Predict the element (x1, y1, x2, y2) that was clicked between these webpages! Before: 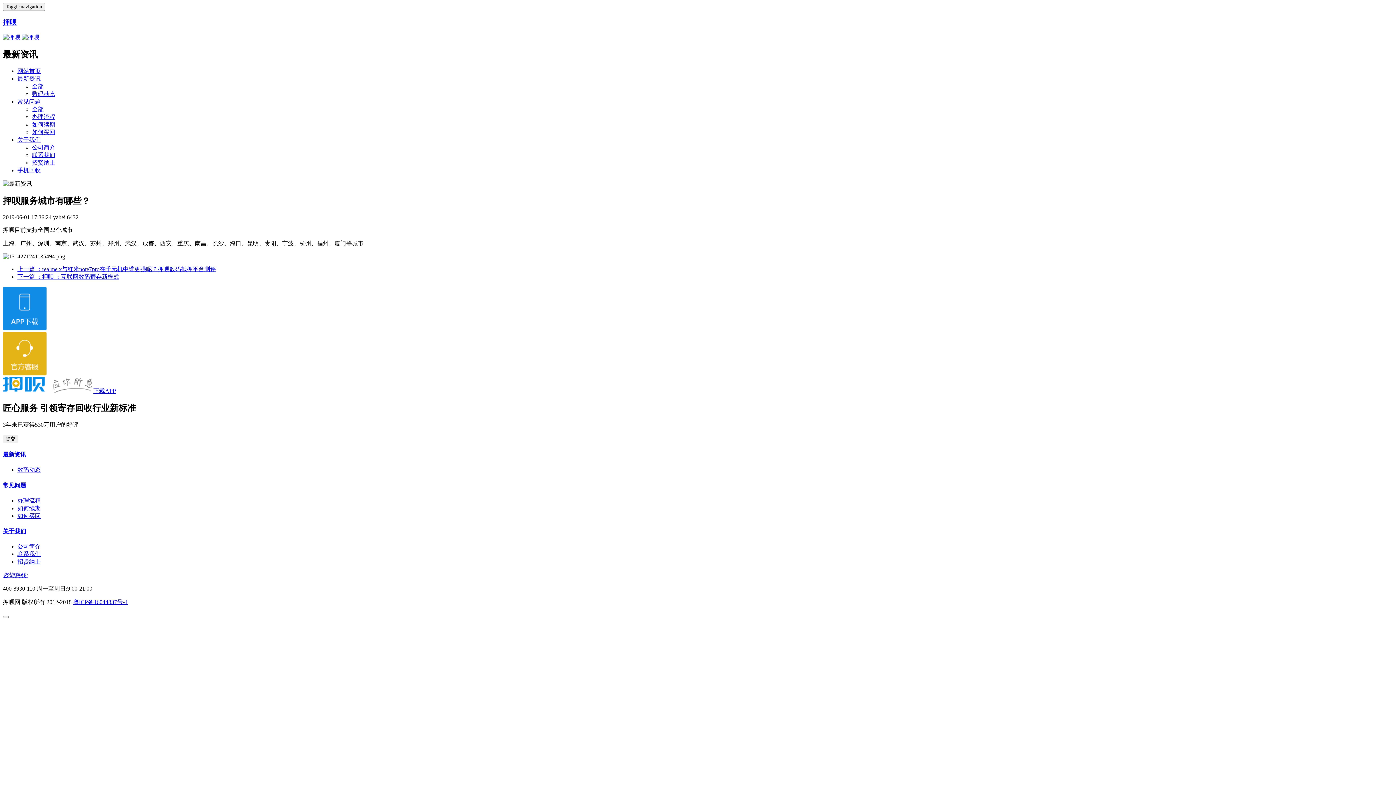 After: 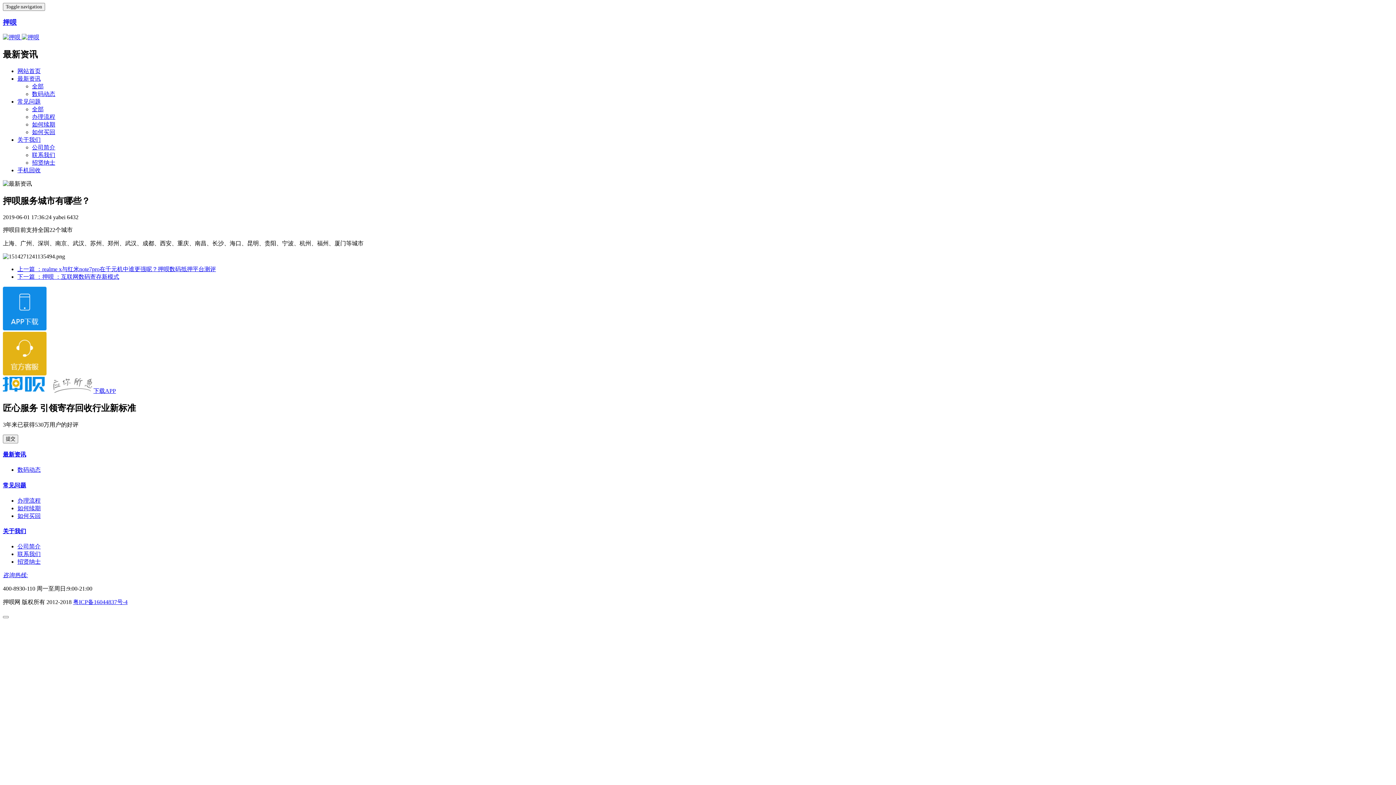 Action: bbox: (2, 325, 46, 331)